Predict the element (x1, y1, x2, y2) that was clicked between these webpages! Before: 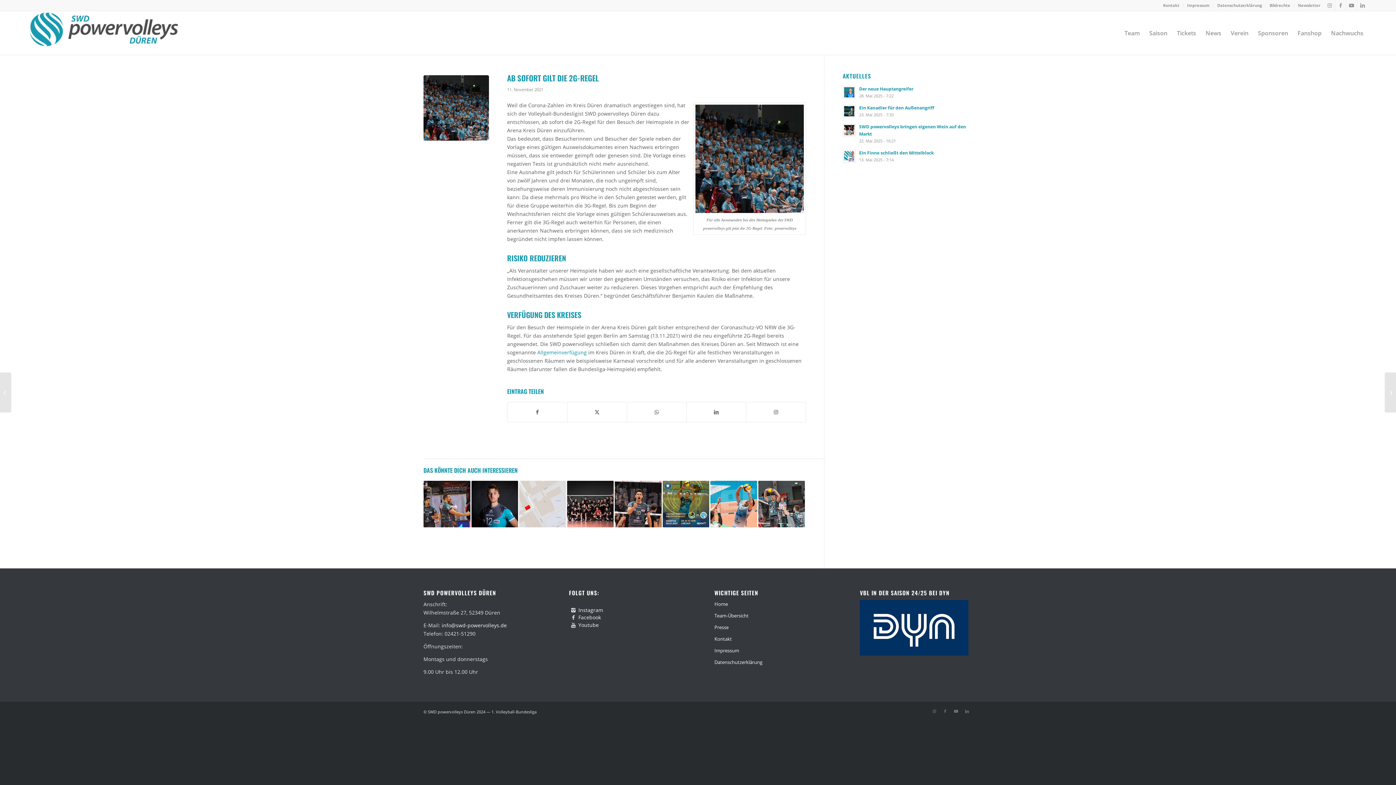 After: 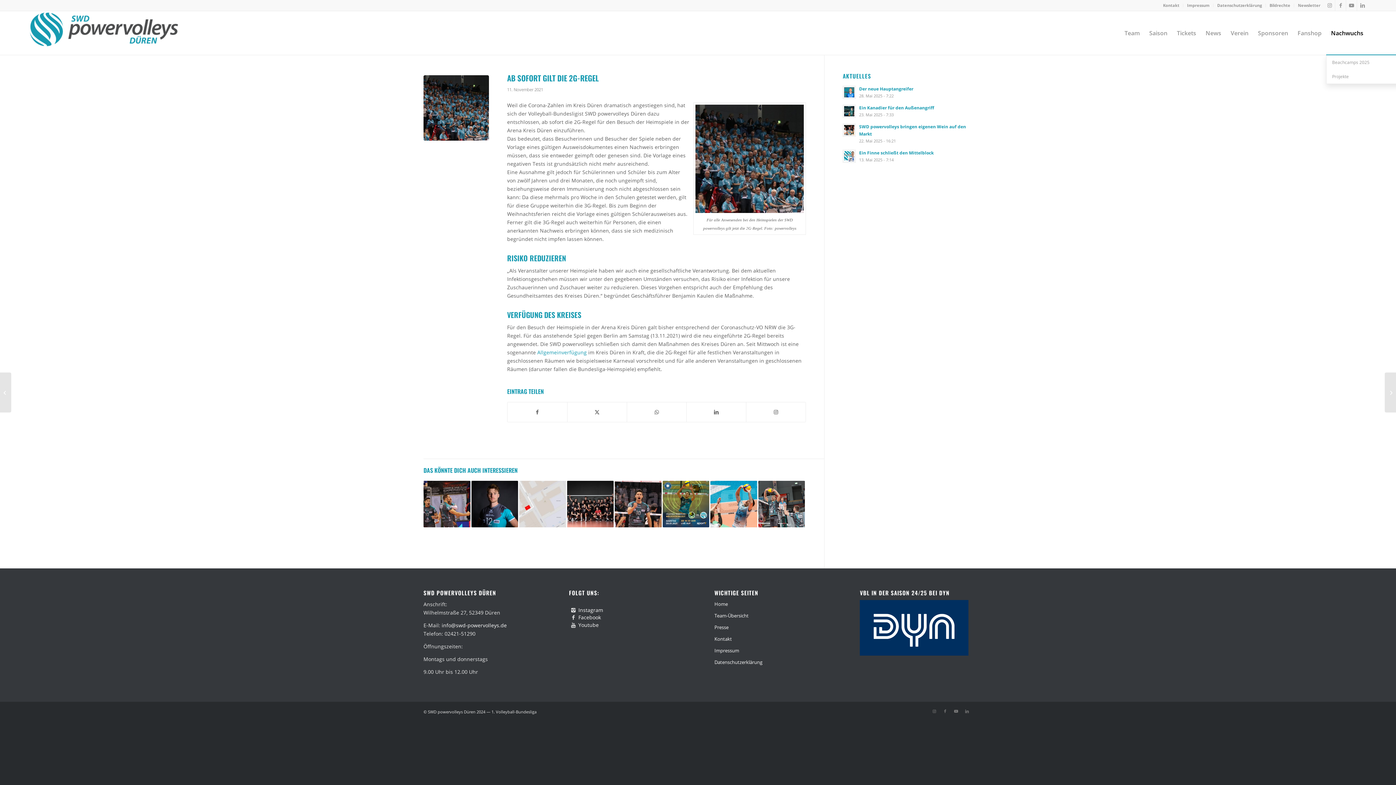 Action: label: Nachwuchs bbox: (1326, 11, 1368, 54)